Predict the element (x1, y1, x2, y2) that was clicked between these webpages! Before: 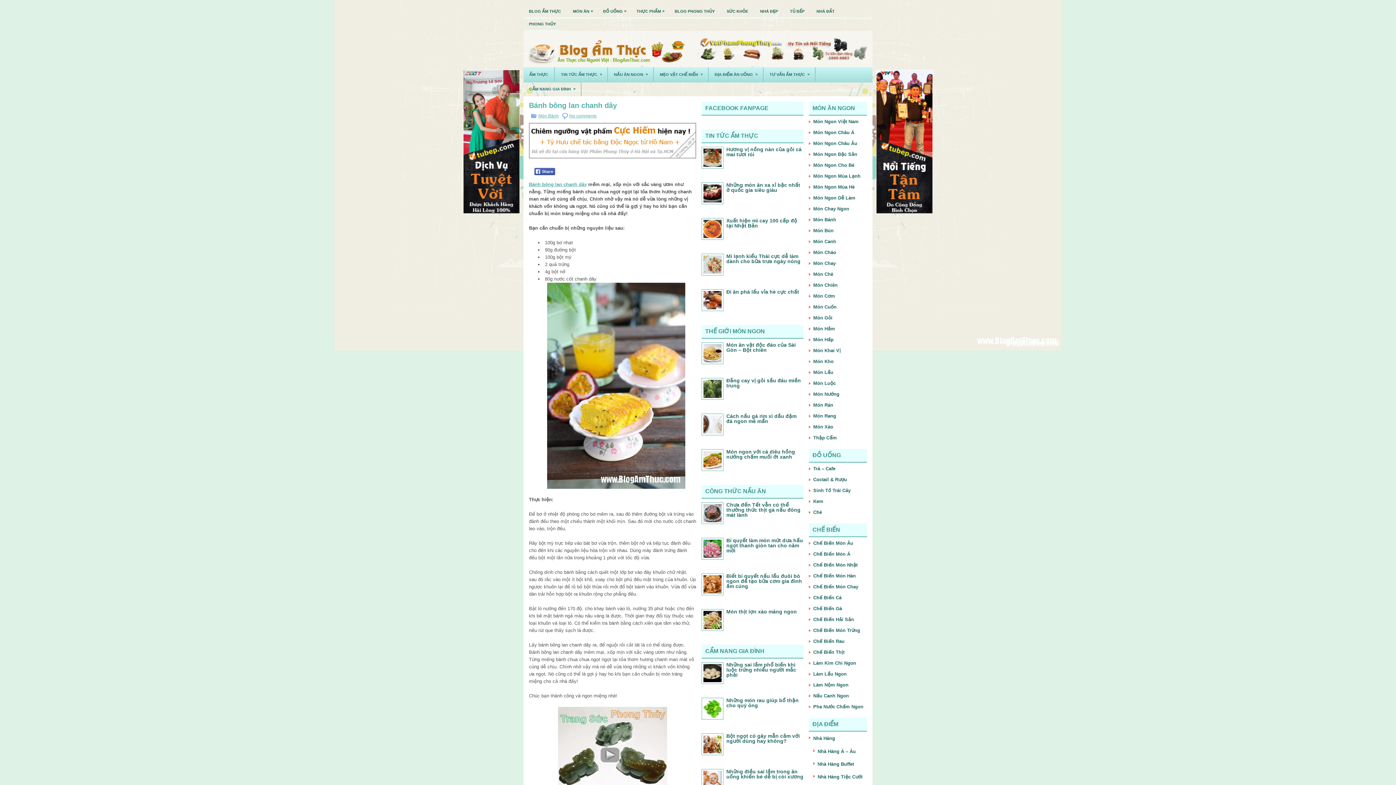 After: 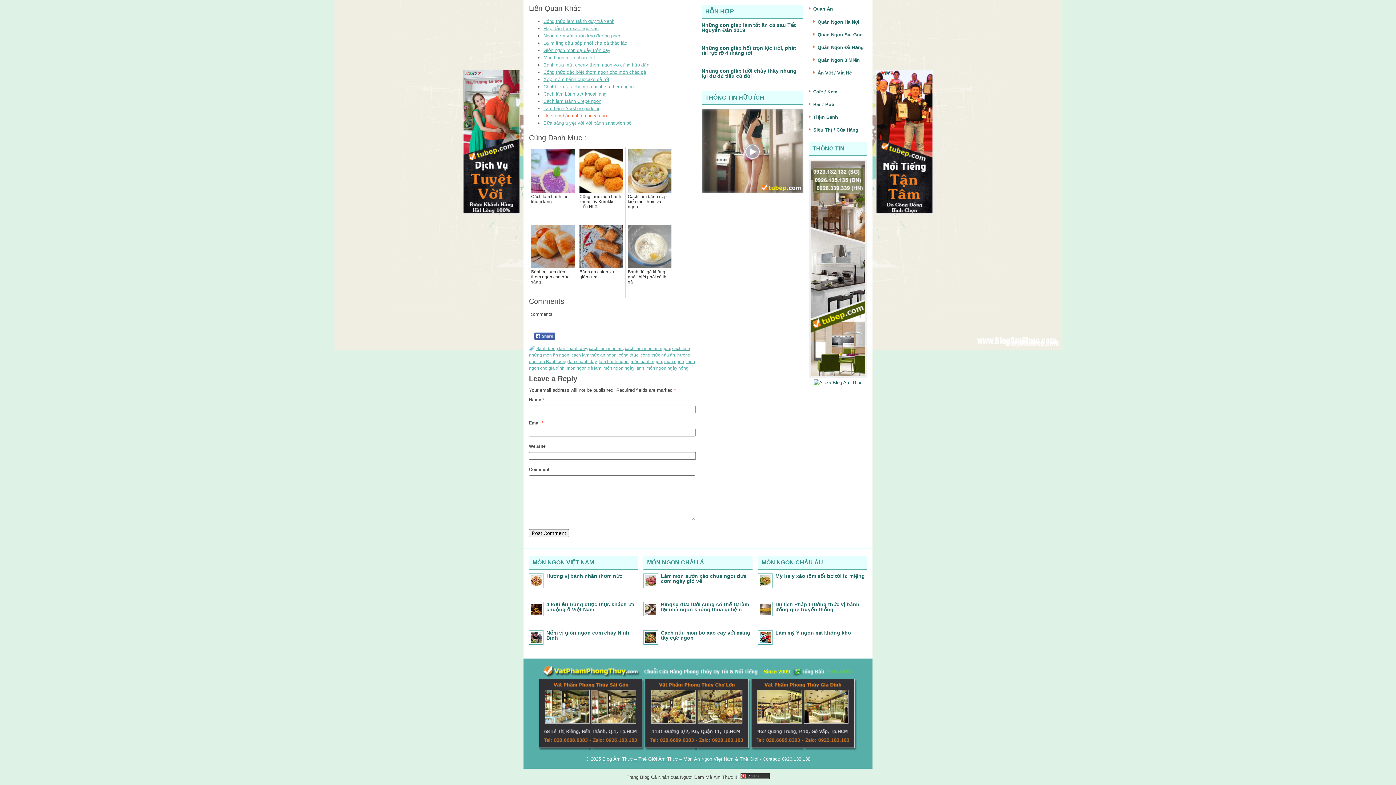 Action: label: No comments bbox: (569, 113, 596, 118)